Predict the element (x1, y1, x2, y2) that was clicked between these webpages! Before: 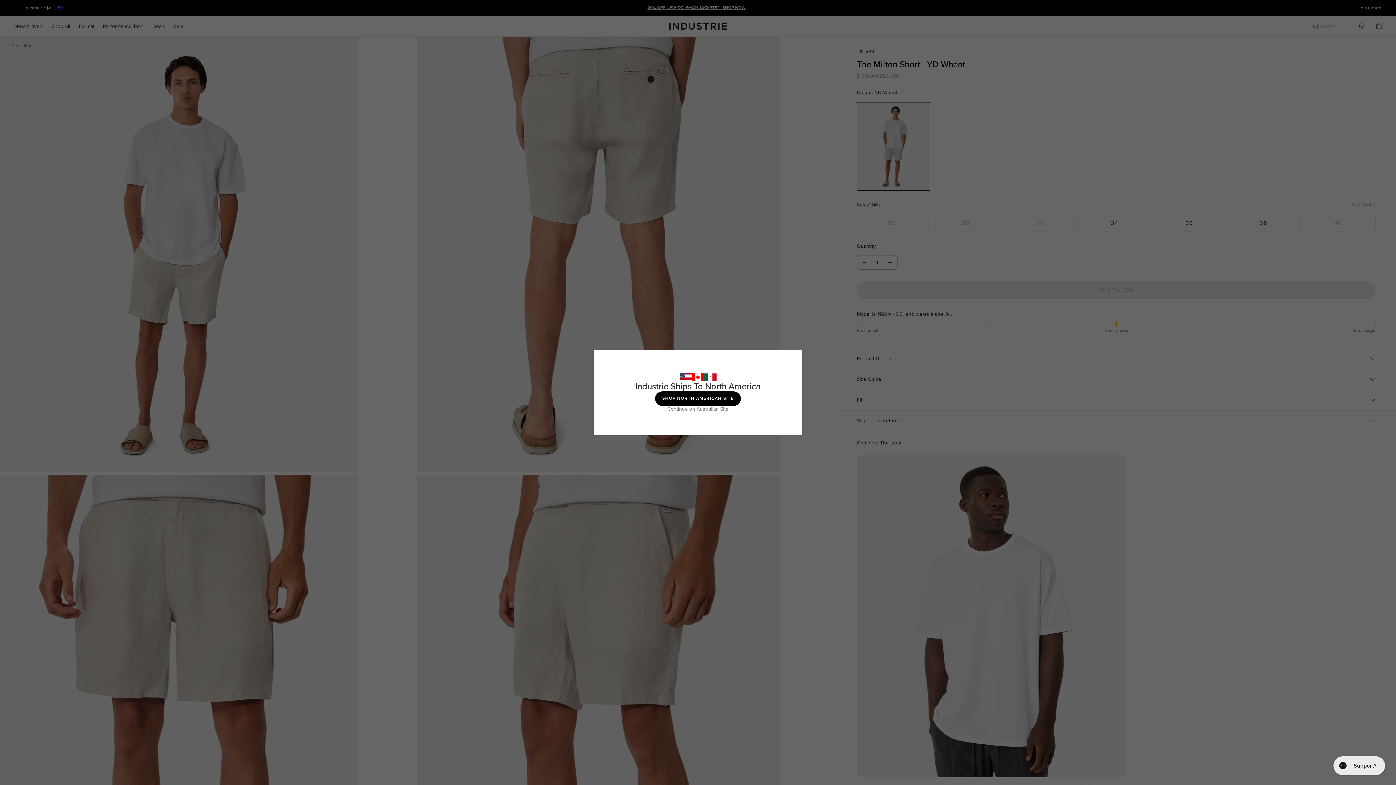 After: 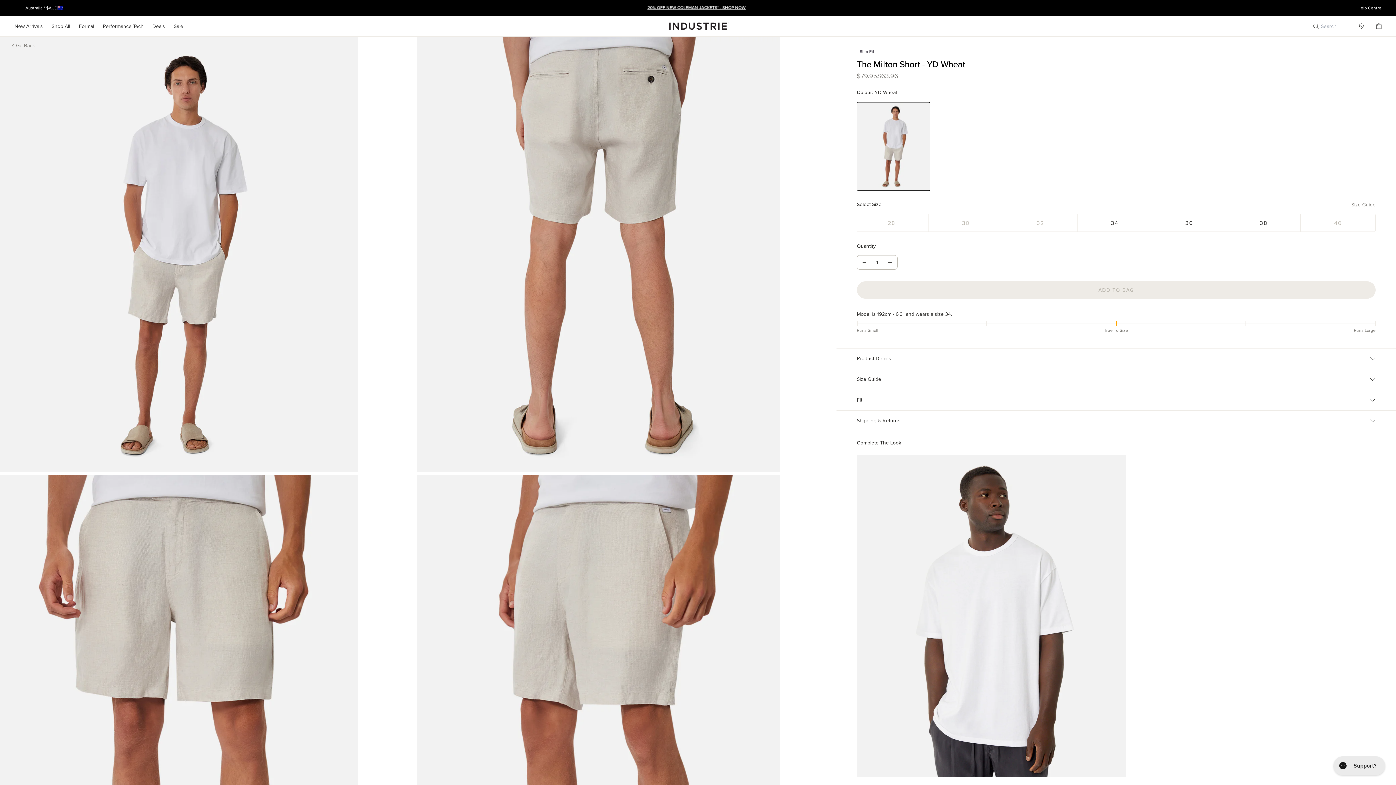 Action: bbox: (667, 406, 728, 412) label: Continue on Australian Site